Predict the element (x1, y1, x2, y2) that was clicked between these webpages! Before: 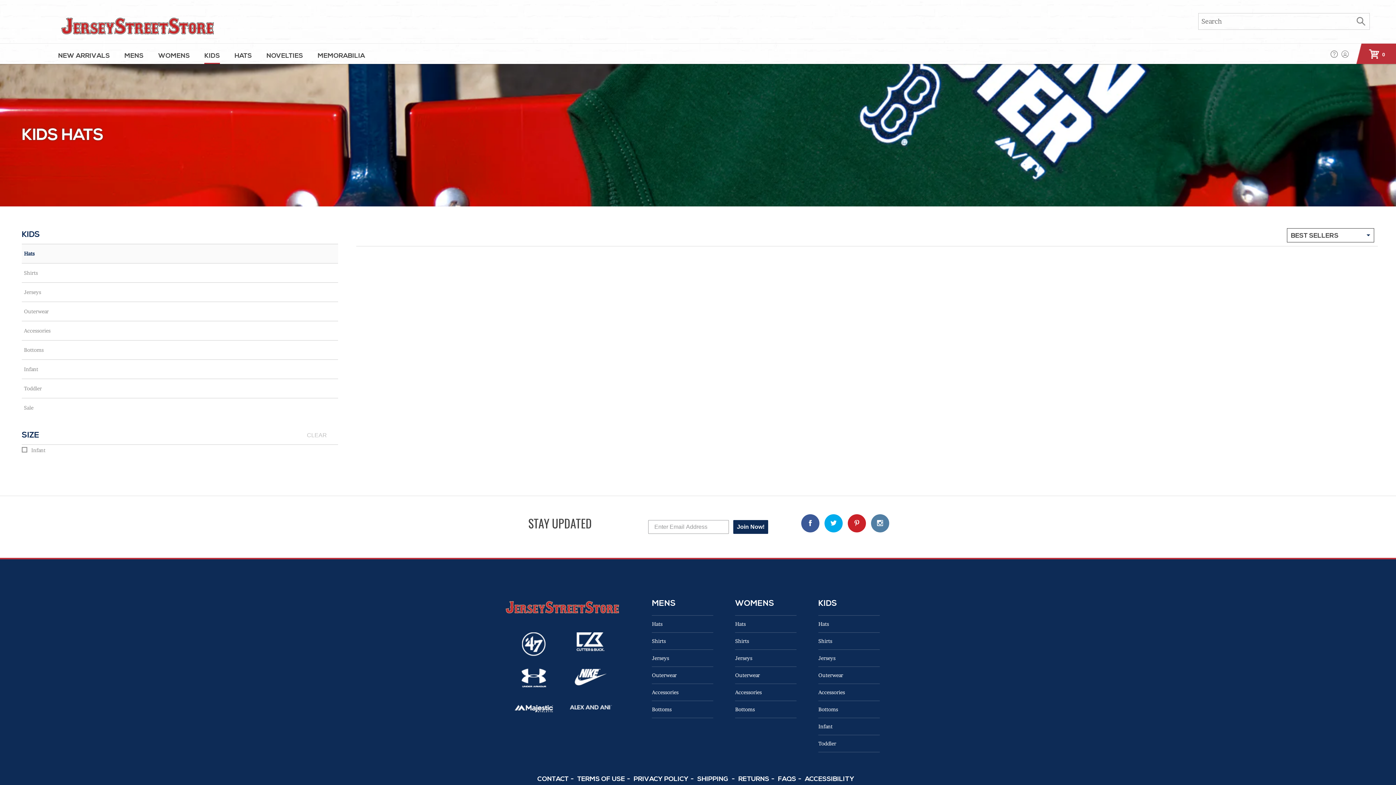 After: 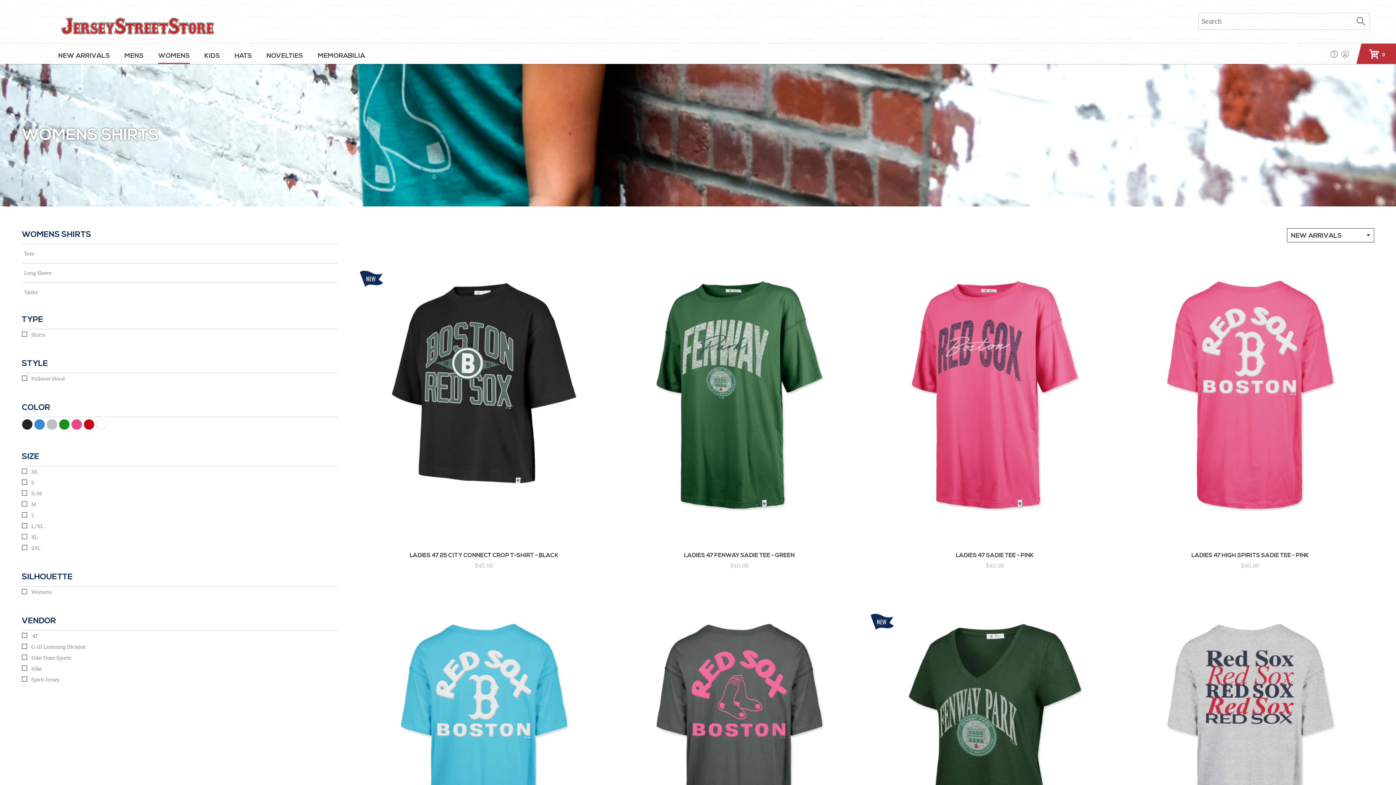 Action: bbox: (735, 633, 796, 650) label: Shirts